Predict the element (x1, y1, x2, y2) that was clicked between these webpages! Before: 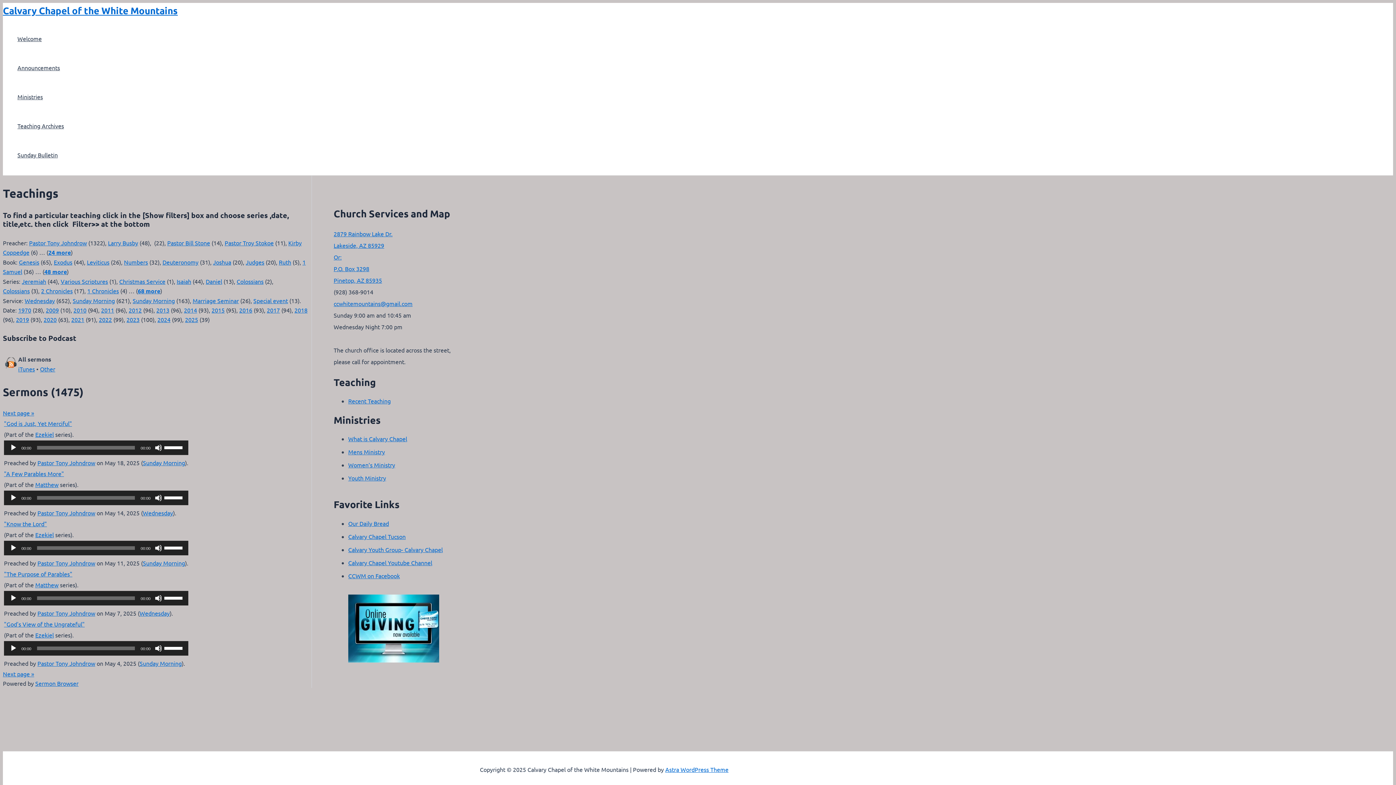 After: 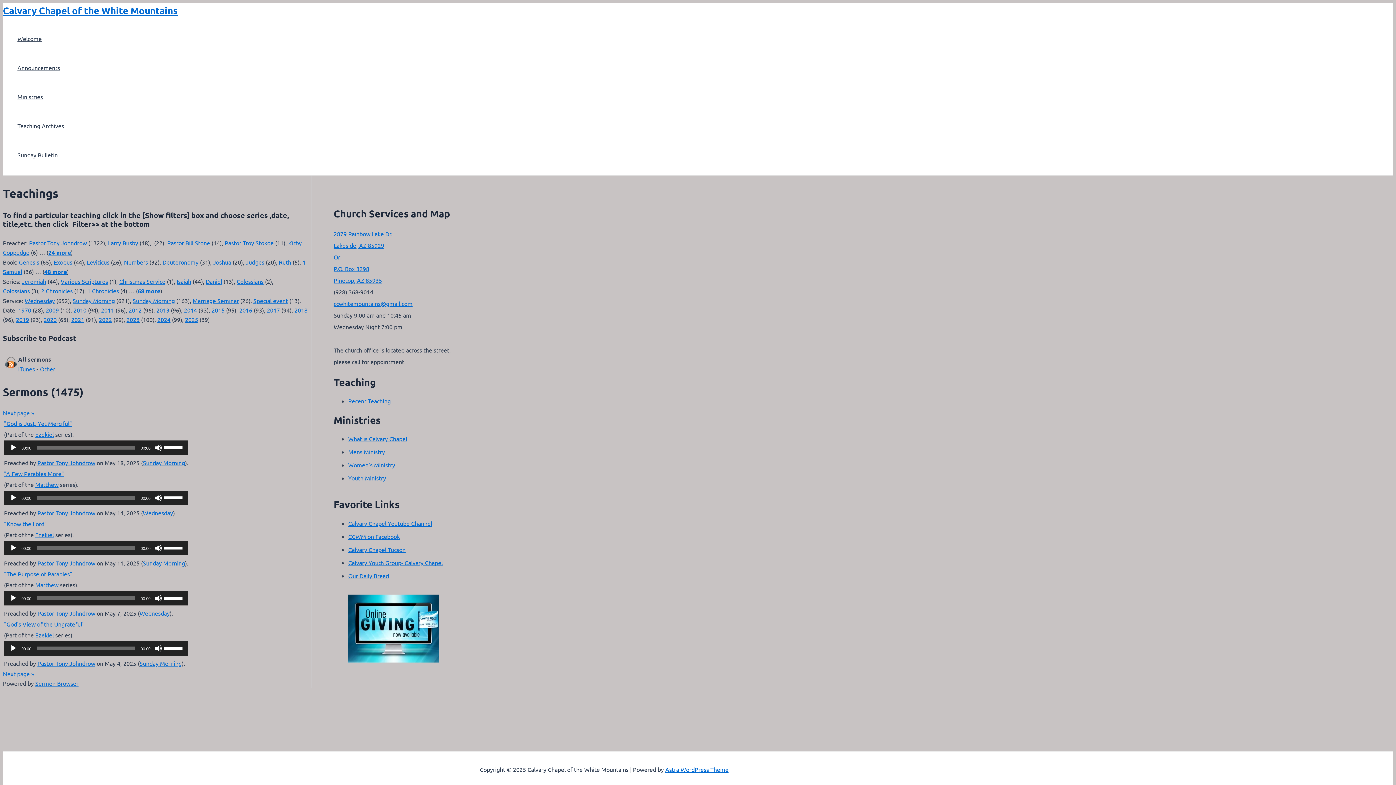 Action: label: Sunday Morning bbox: (142, 559, 185, 566)